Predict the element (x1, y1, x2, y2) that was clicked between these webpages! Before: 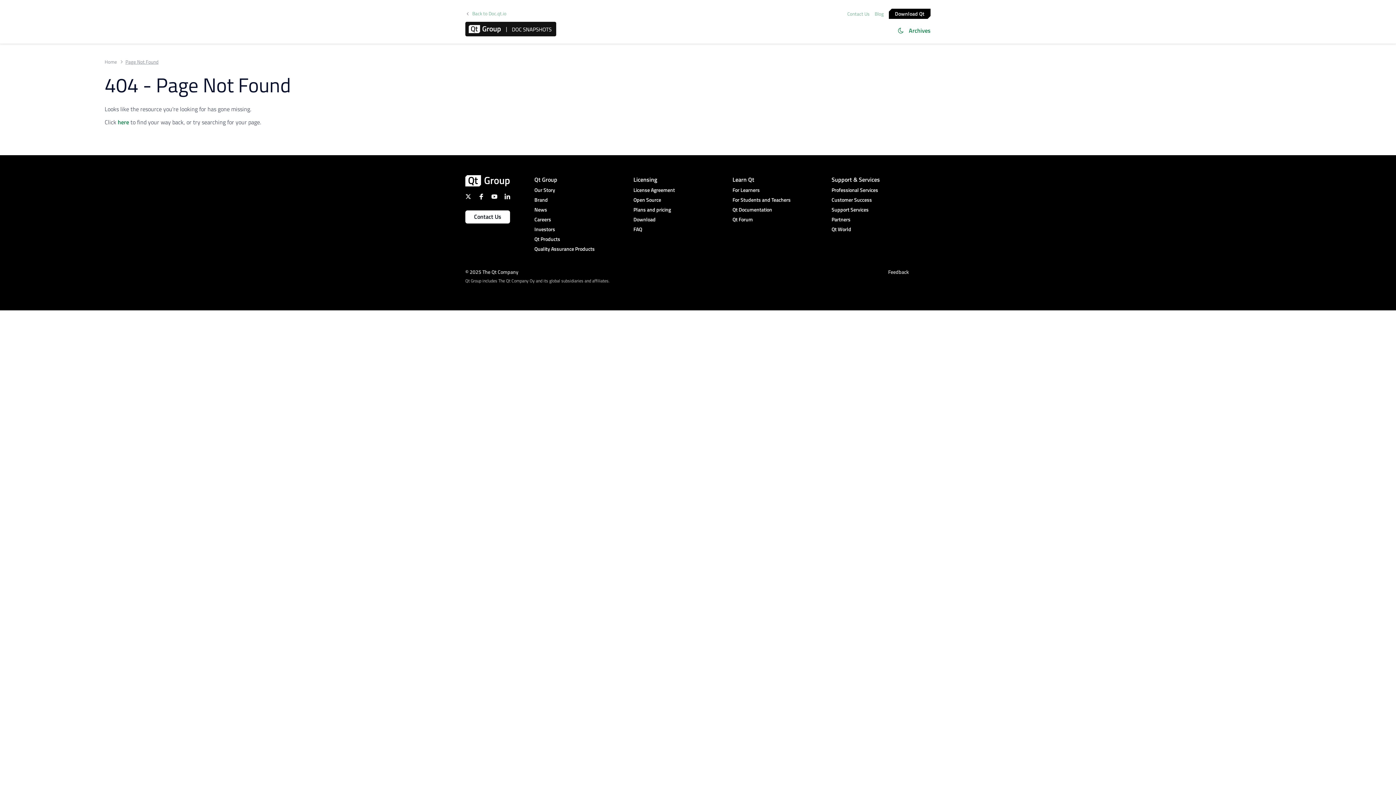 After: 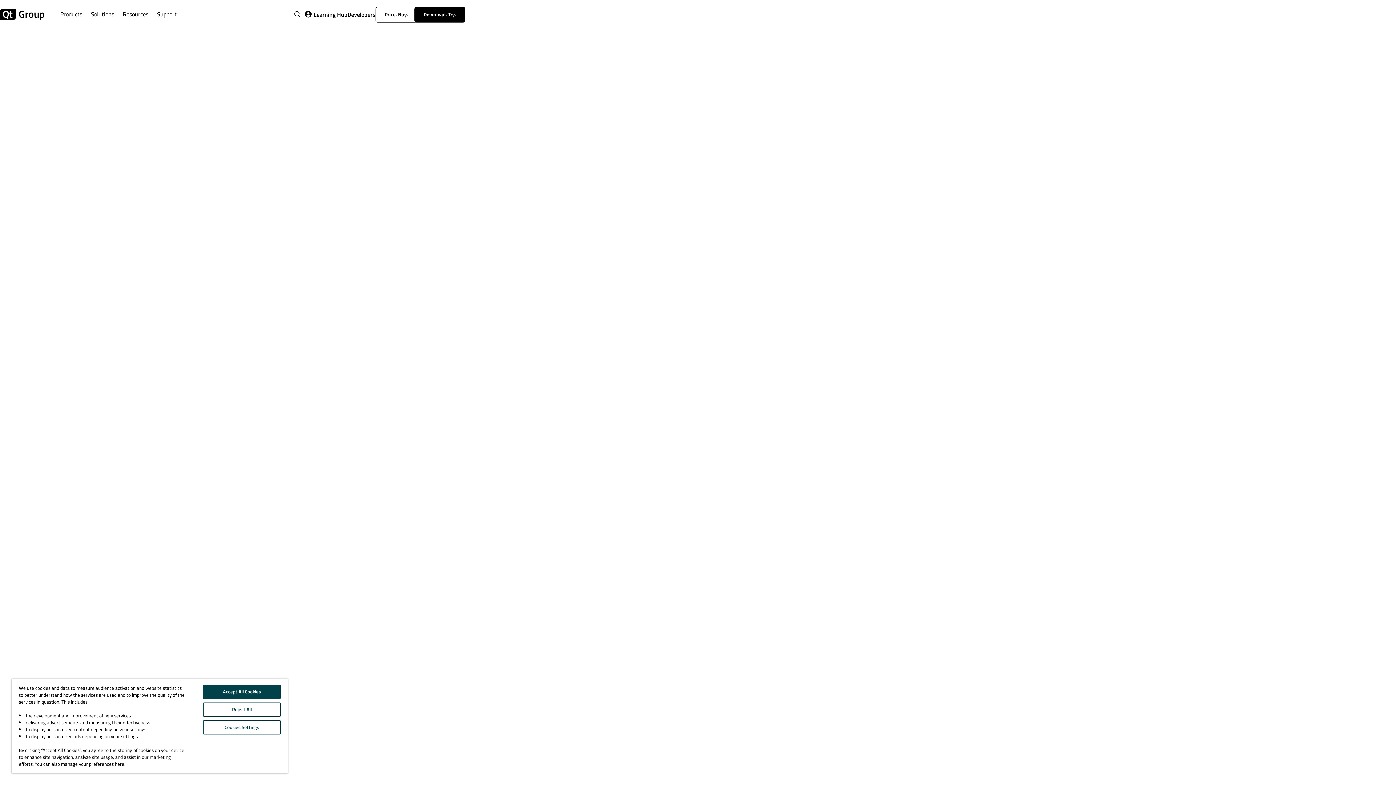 Action: label: Plans and pricing bbox: (633, 205, 732, 213)